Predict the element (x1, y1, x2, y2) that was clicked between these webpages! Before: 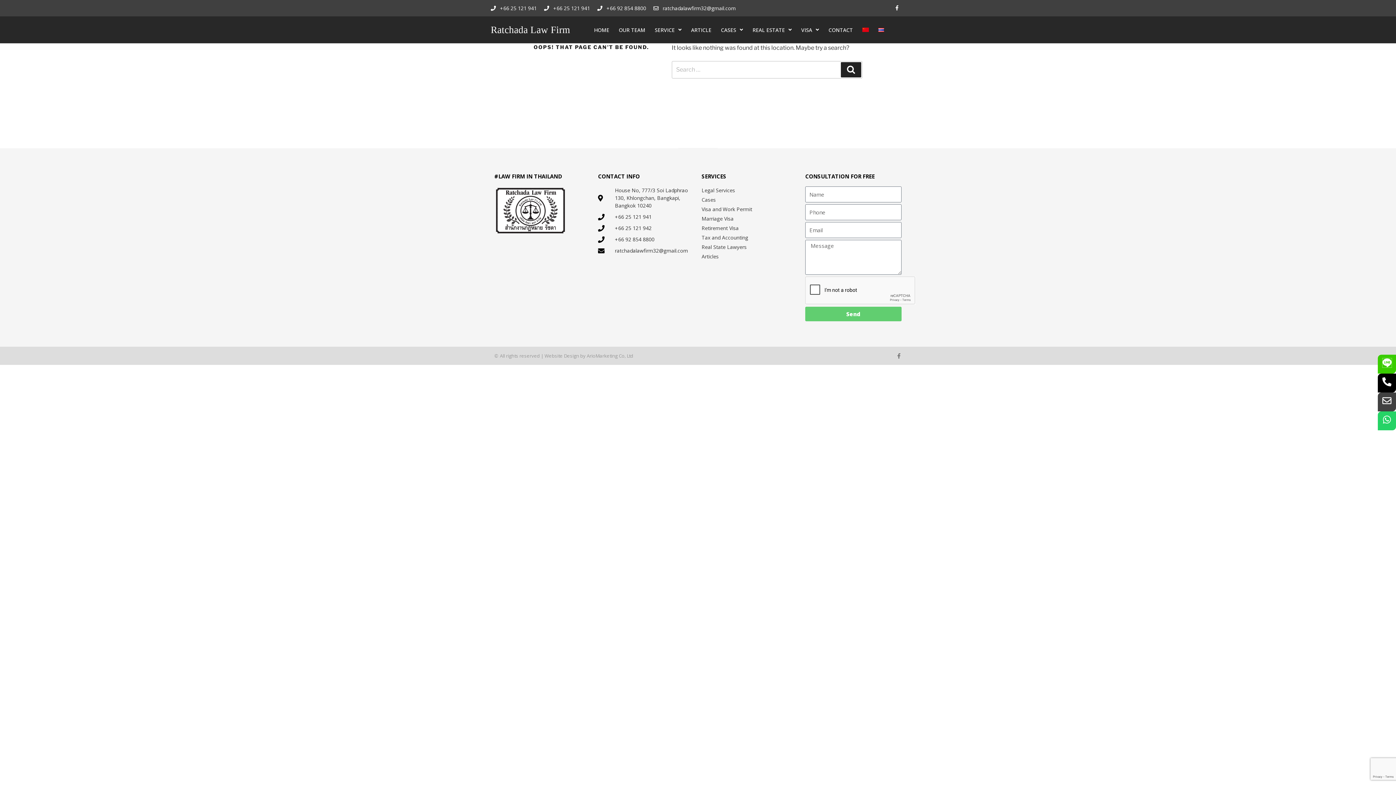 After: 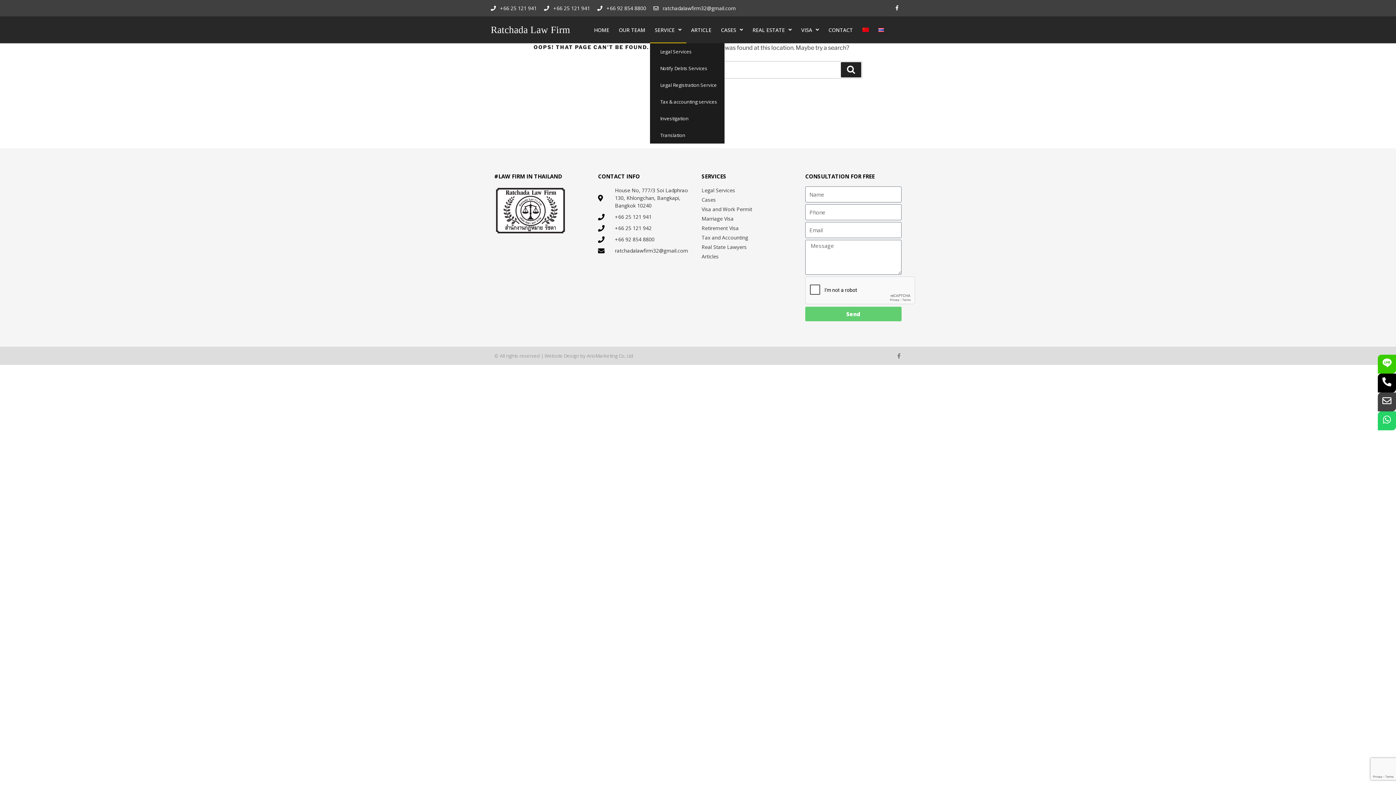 Action: label: SERVICE bbox: (650, 16, 686, 43)